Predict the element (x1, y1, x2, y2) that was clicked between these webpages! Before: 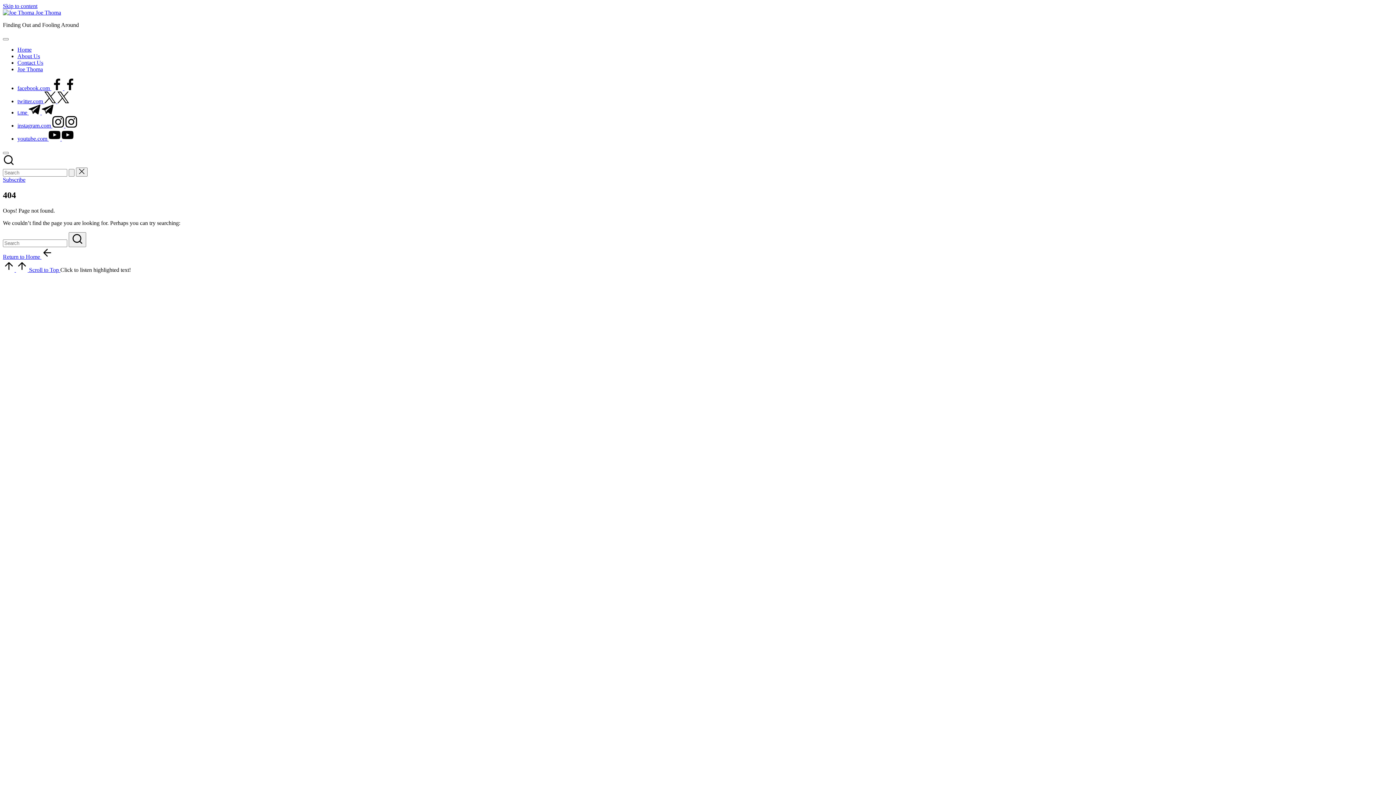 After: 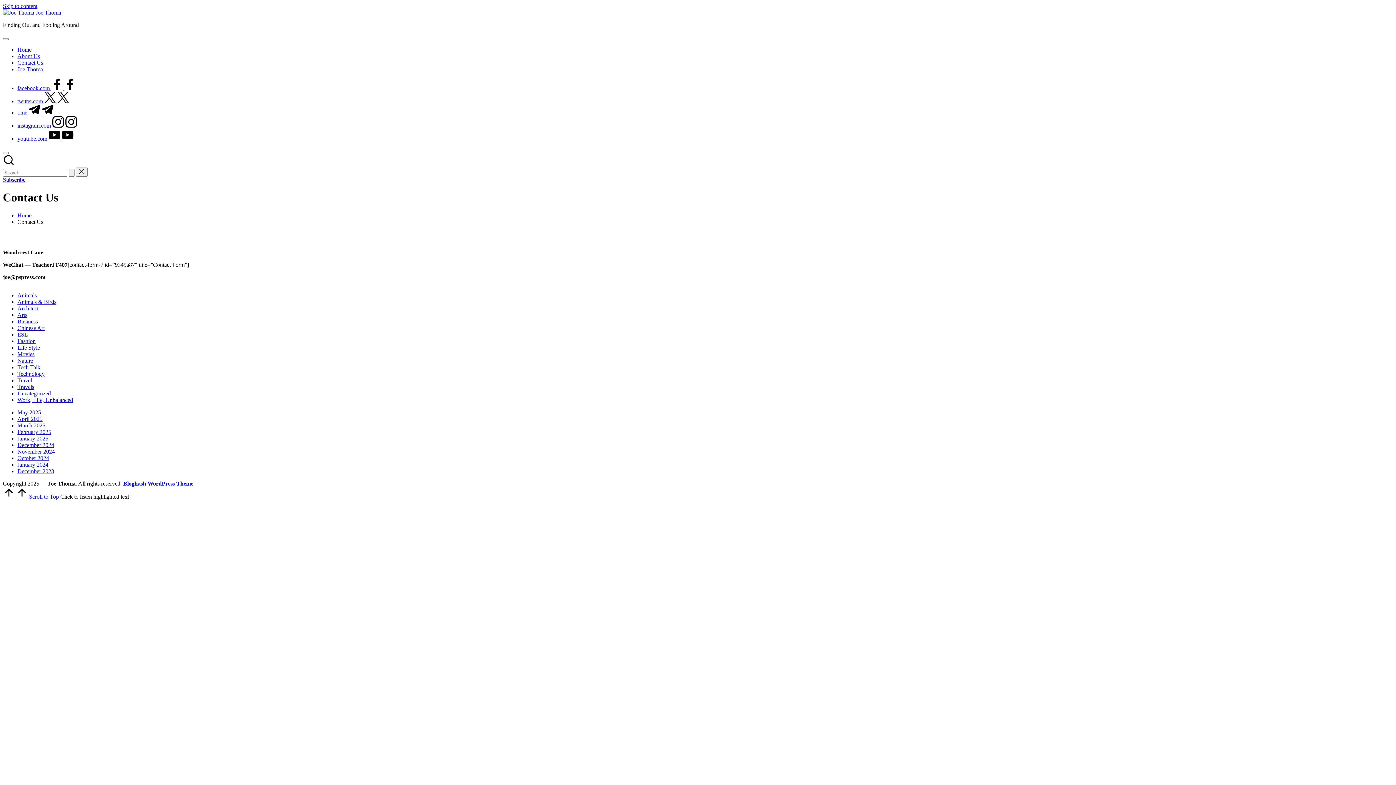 Action: label: Contact Us bbox: (17, 59, 43, 65)